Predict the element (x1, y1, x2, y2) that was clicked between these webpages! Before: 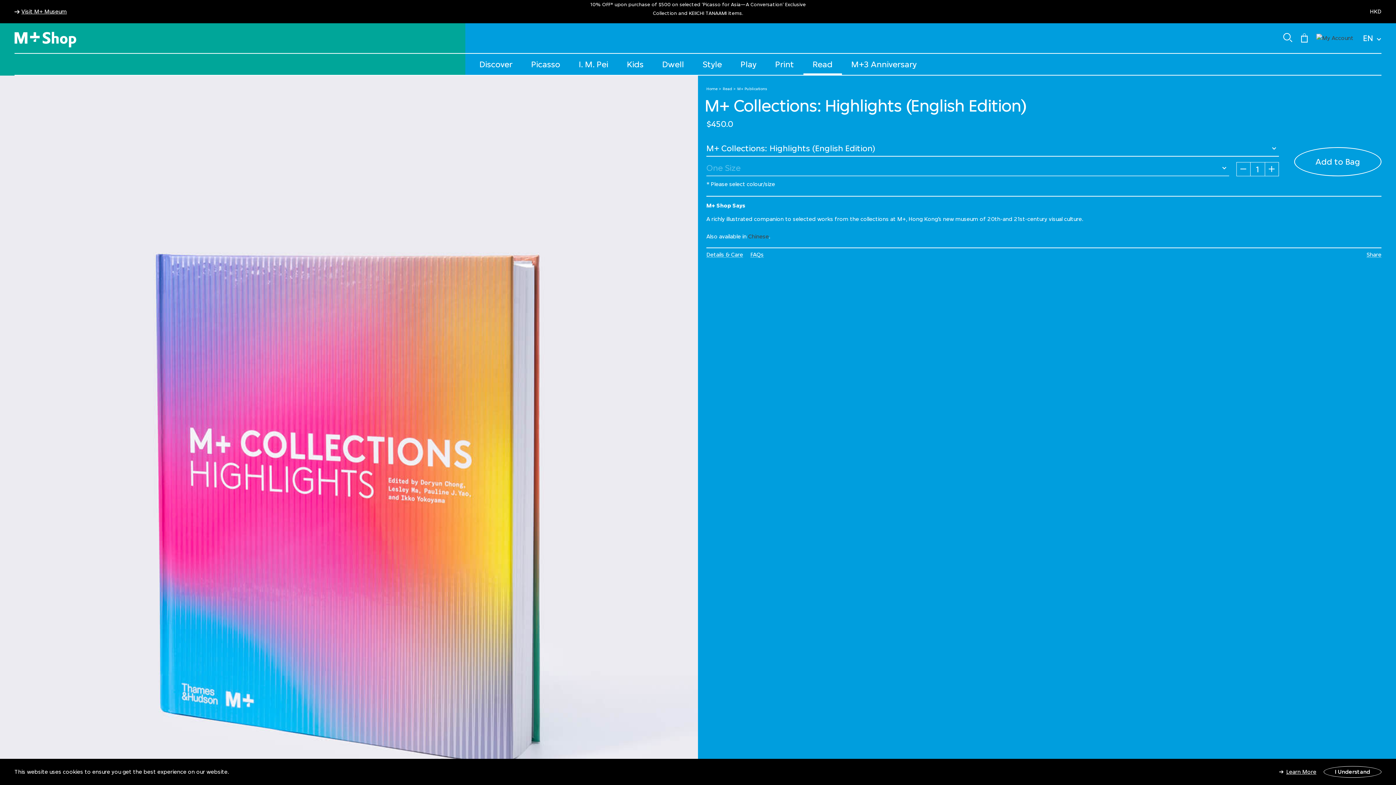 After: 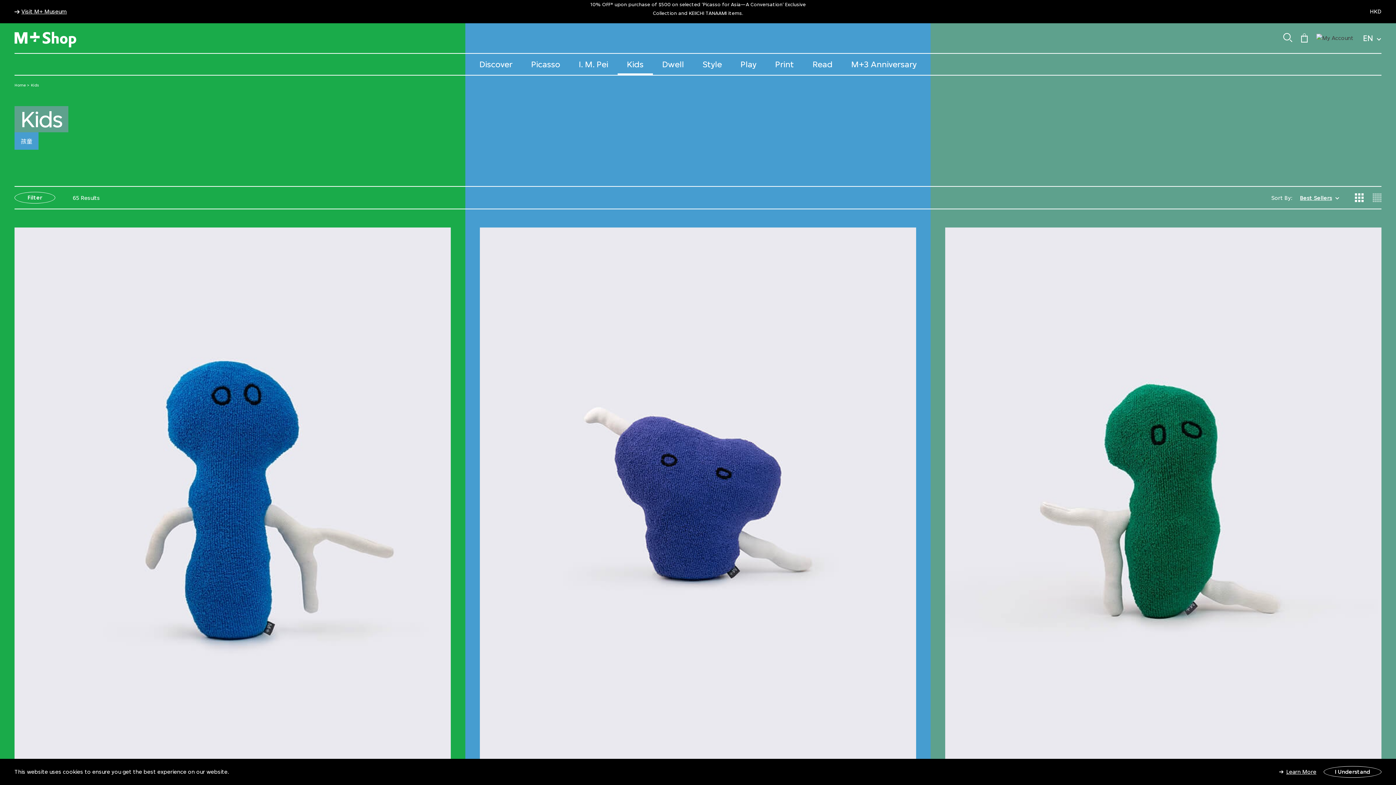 Action: label: Kids bbox: (624, 58, 646, 70)